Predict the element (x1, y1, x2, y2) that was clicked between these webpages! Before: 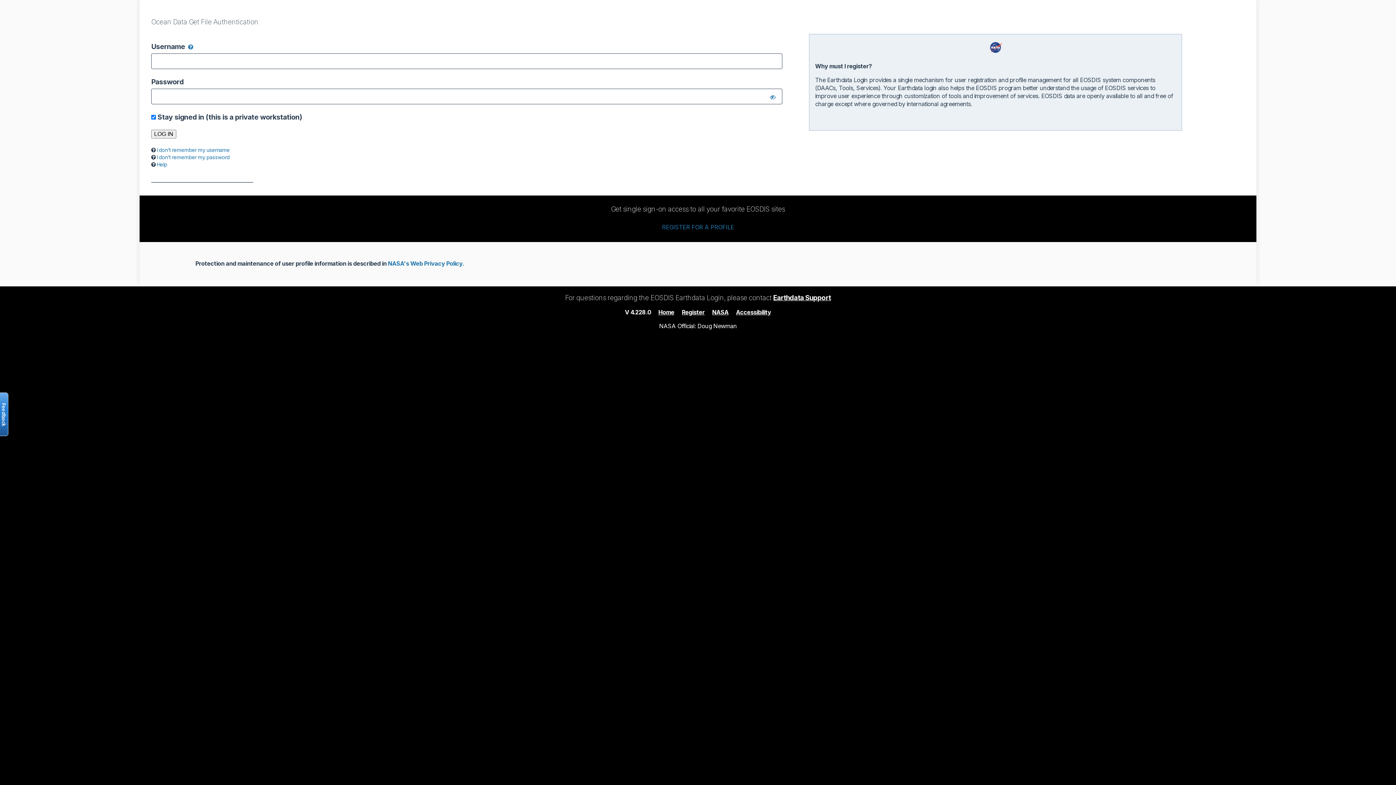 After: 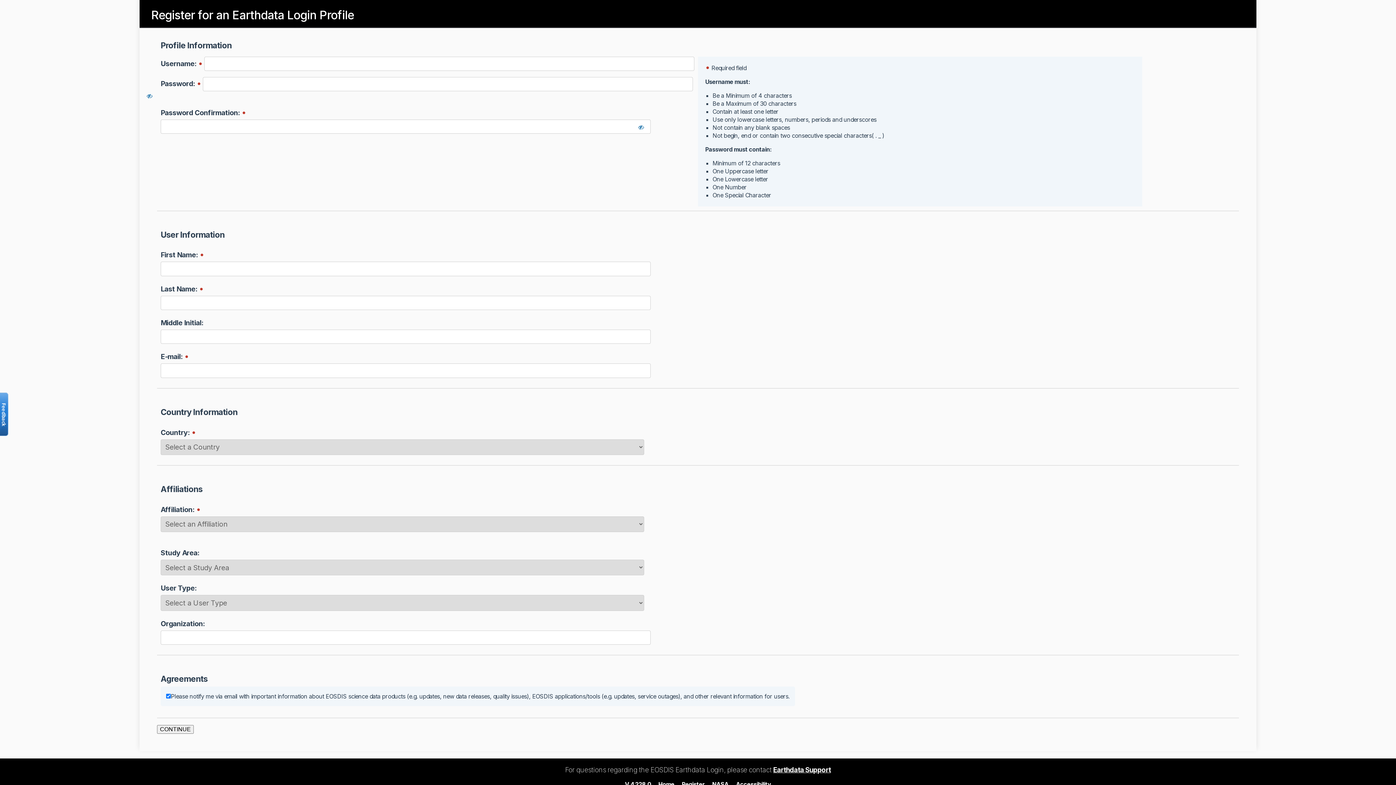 Action: bbox: (682, 308, 704, 315) label: Register